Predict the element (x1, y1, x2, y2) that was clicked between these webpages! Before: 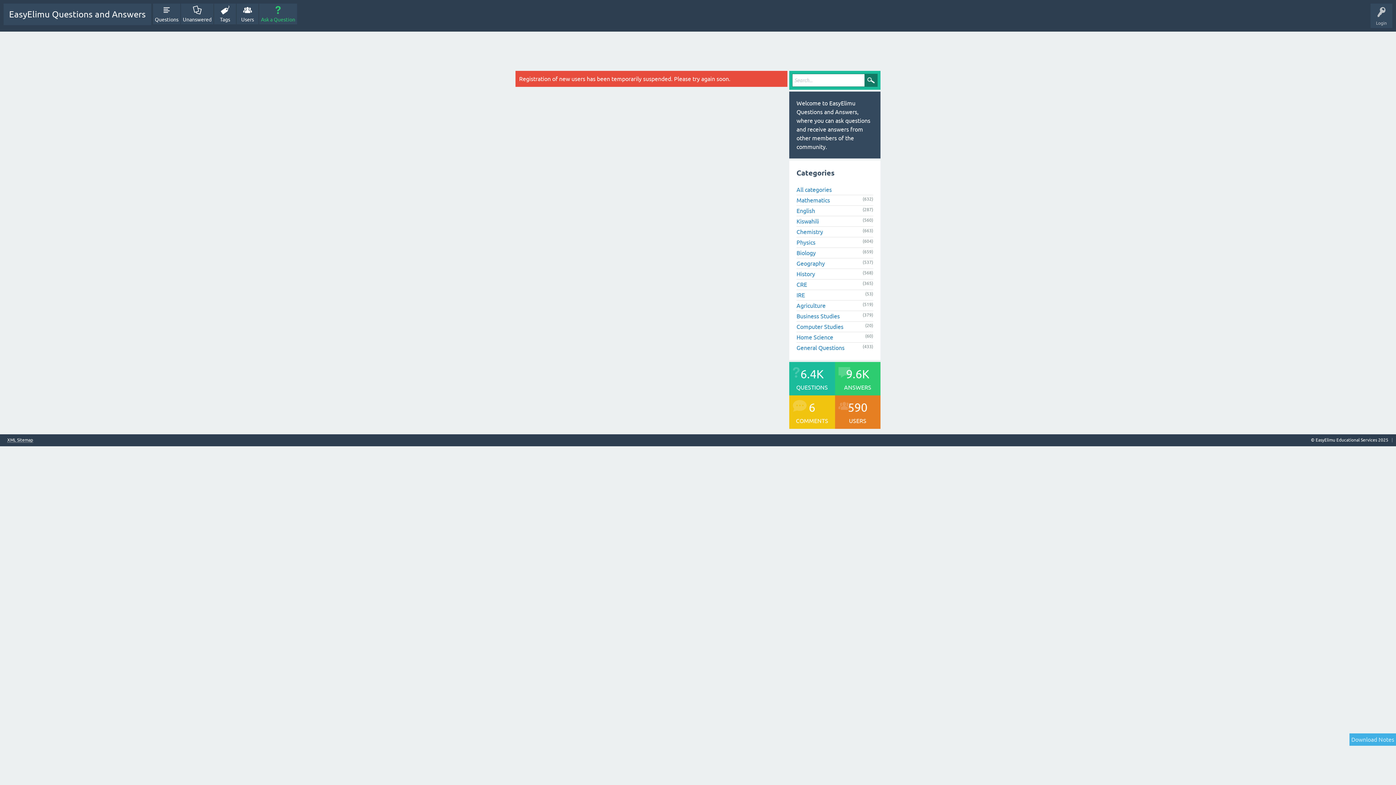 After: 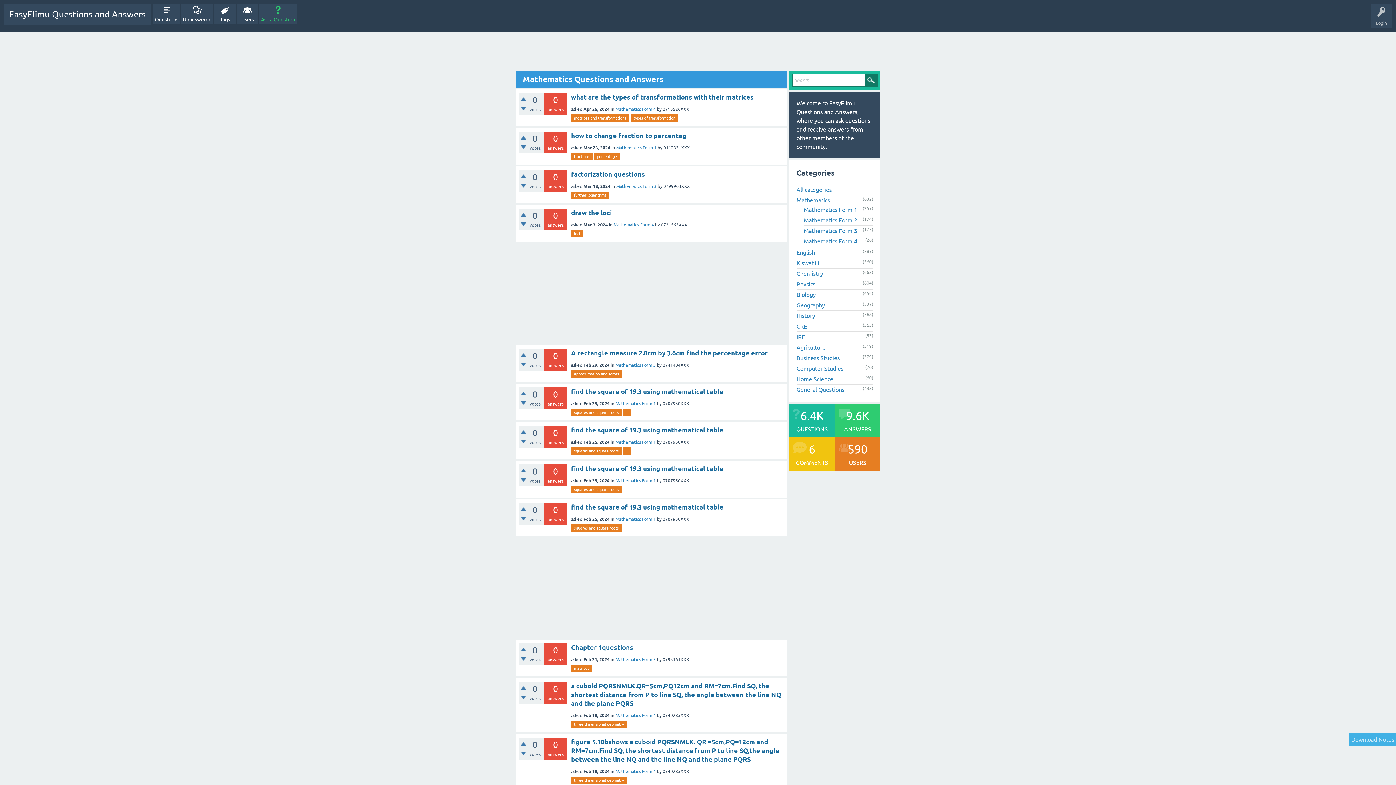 Action: bbox: (796, 196, 830, 203) label: Mathematics